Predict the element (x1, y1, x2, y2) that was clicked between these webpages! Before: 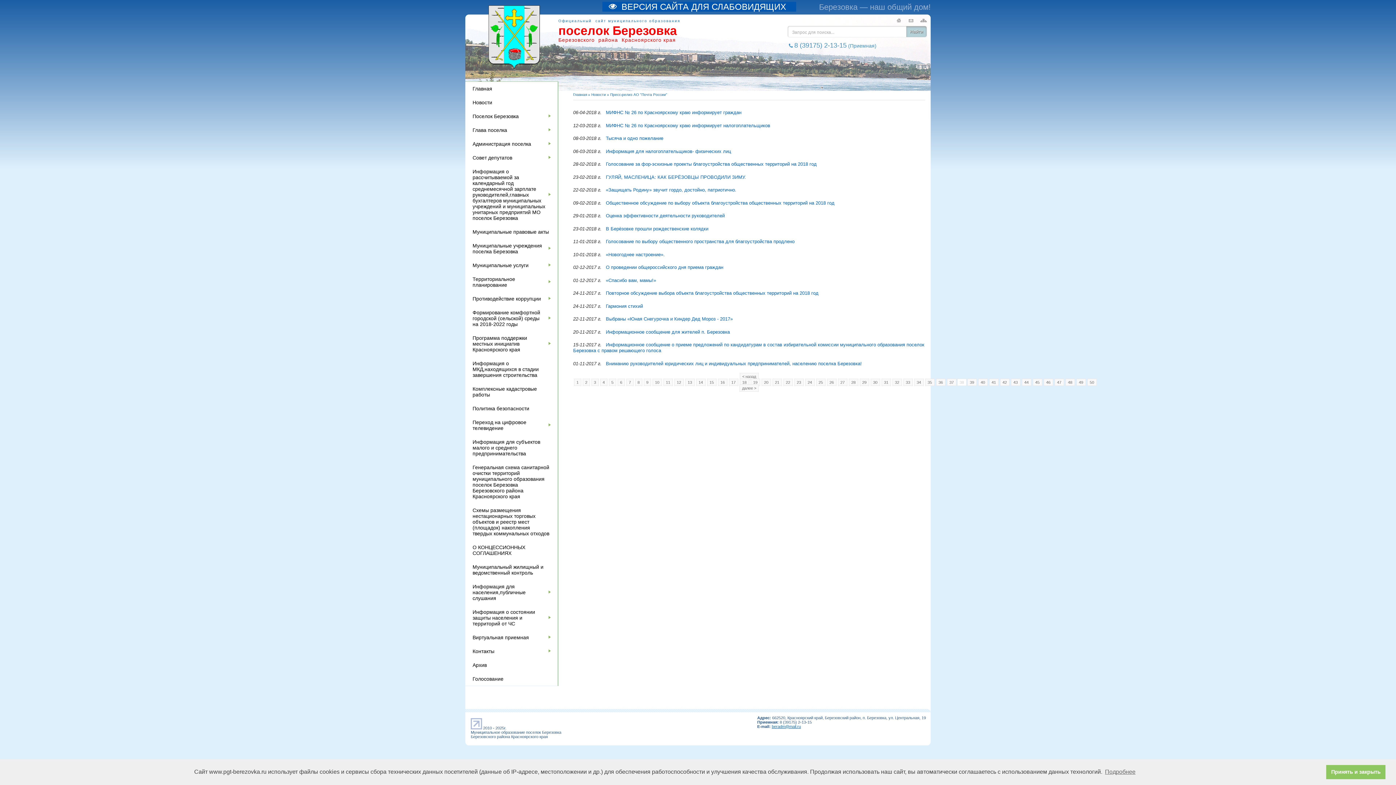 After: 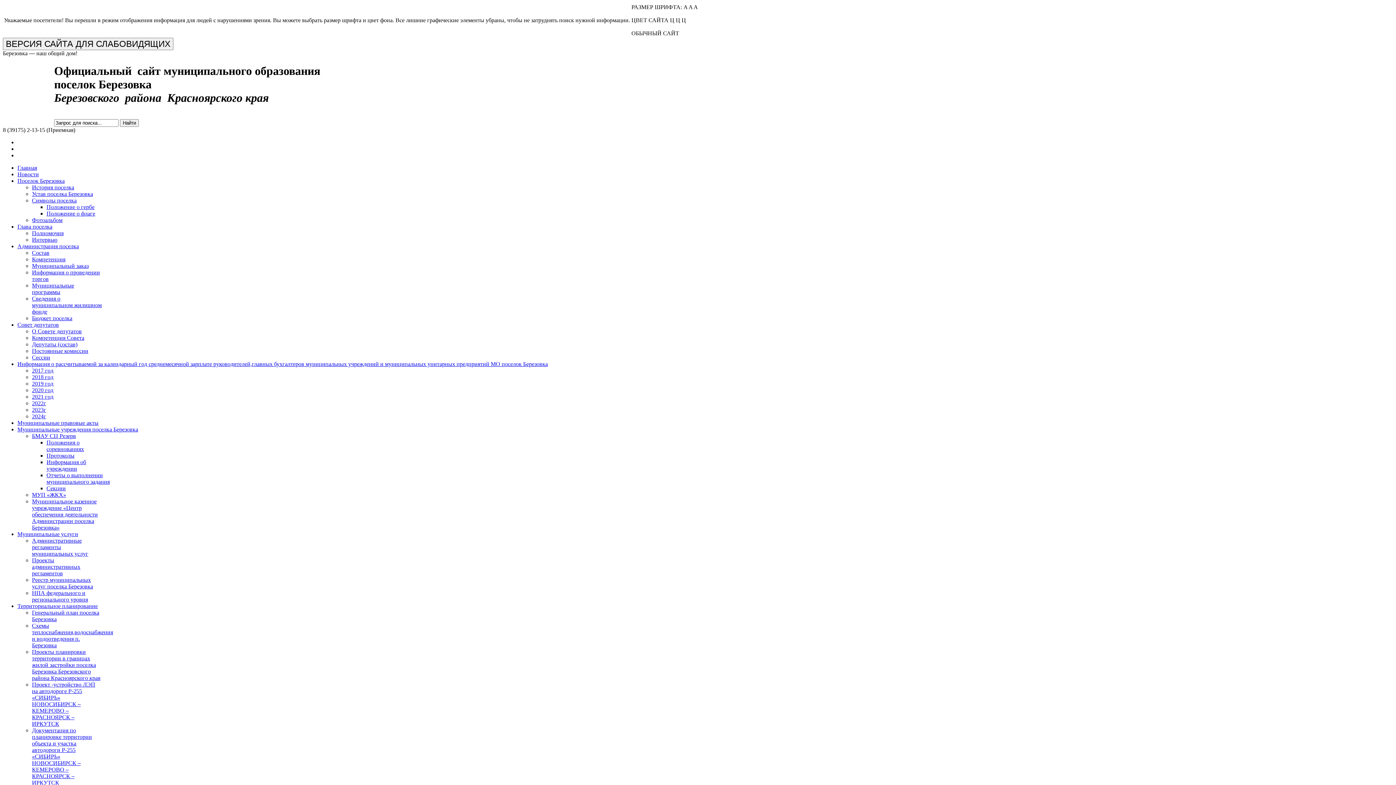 Action: label: Политика безопасности bbox: (465, 401, 557, 415)